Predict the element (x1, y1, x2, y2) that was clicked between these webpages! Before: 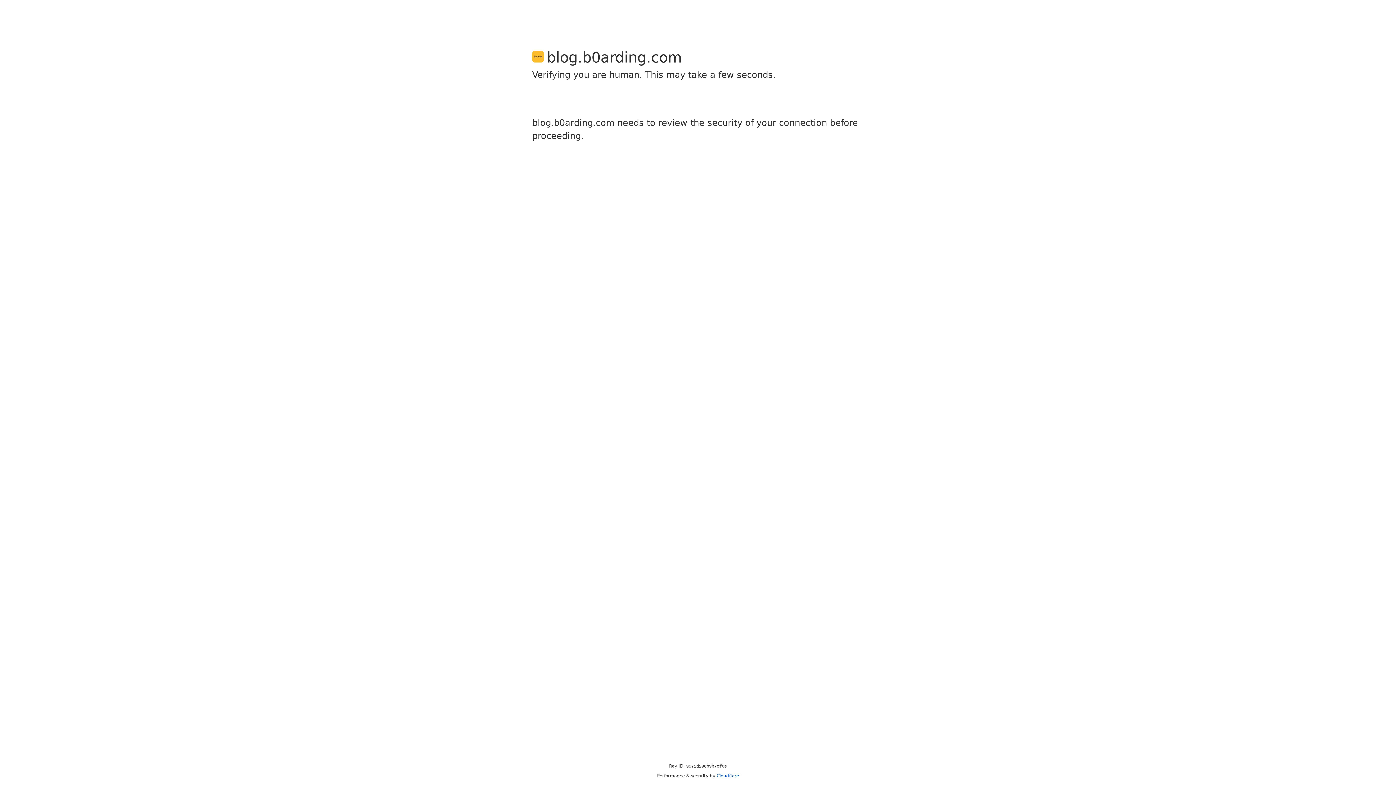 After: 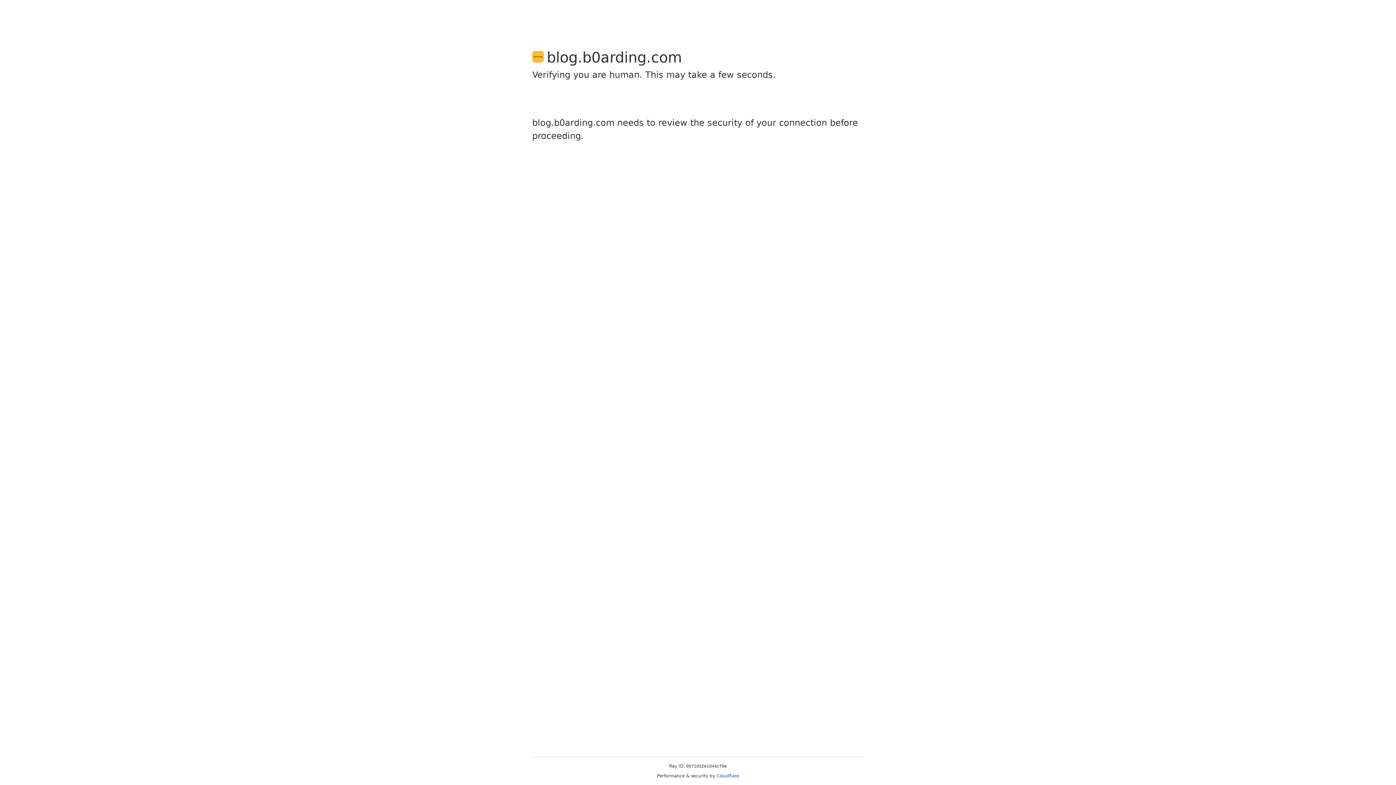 Action: bbox: (716, 773, 739, 778) label: Cloudflare